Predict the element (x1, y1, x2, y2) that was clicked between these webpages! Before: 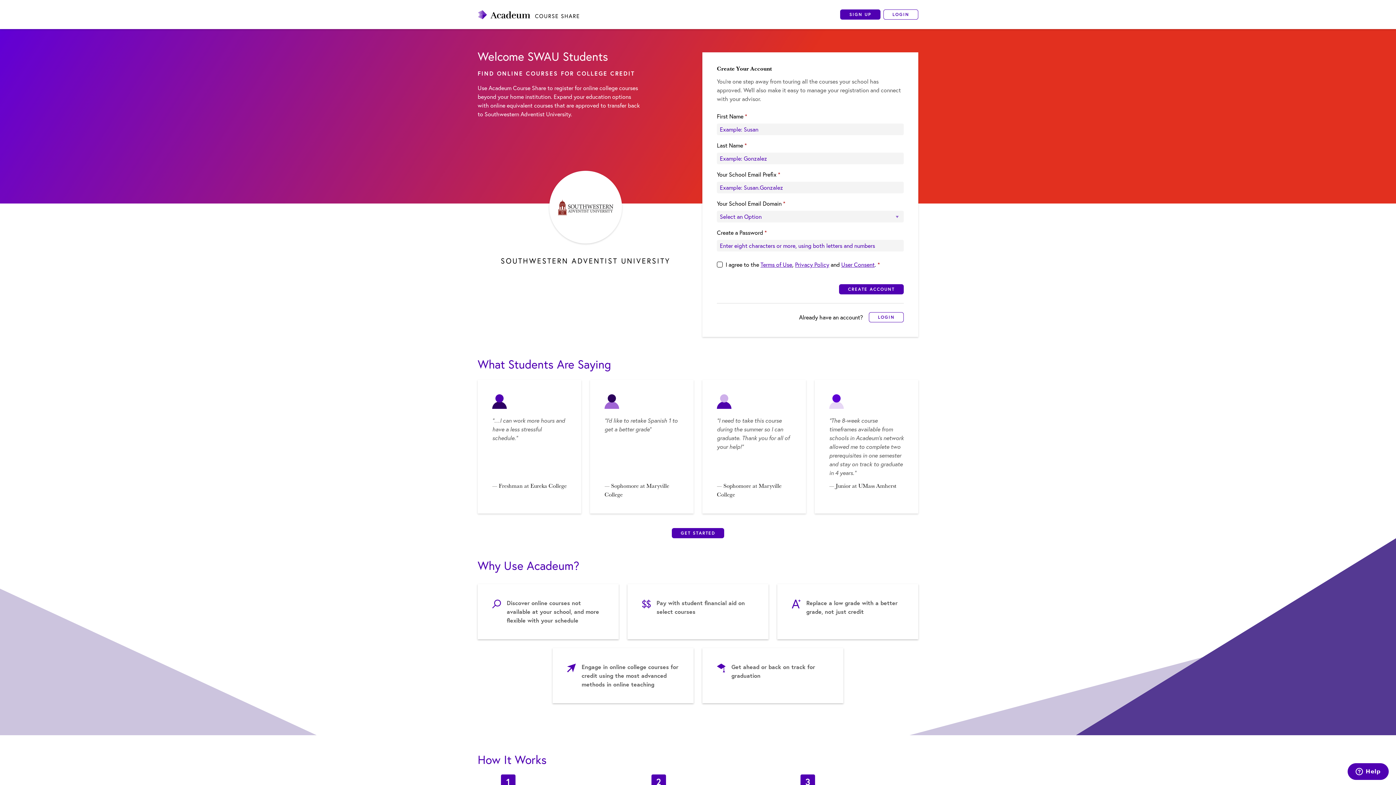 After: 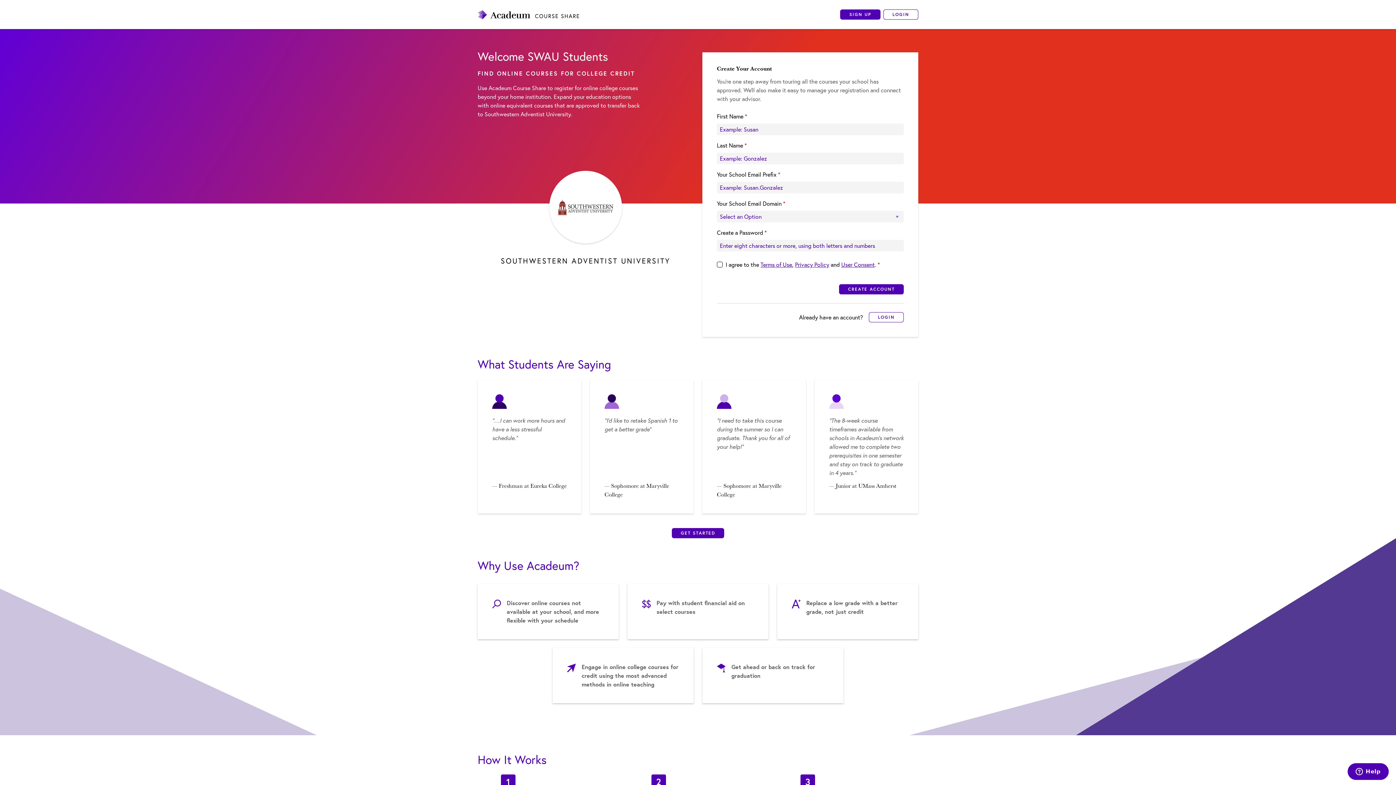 Action: bbox: (895, 242, 901, 248)